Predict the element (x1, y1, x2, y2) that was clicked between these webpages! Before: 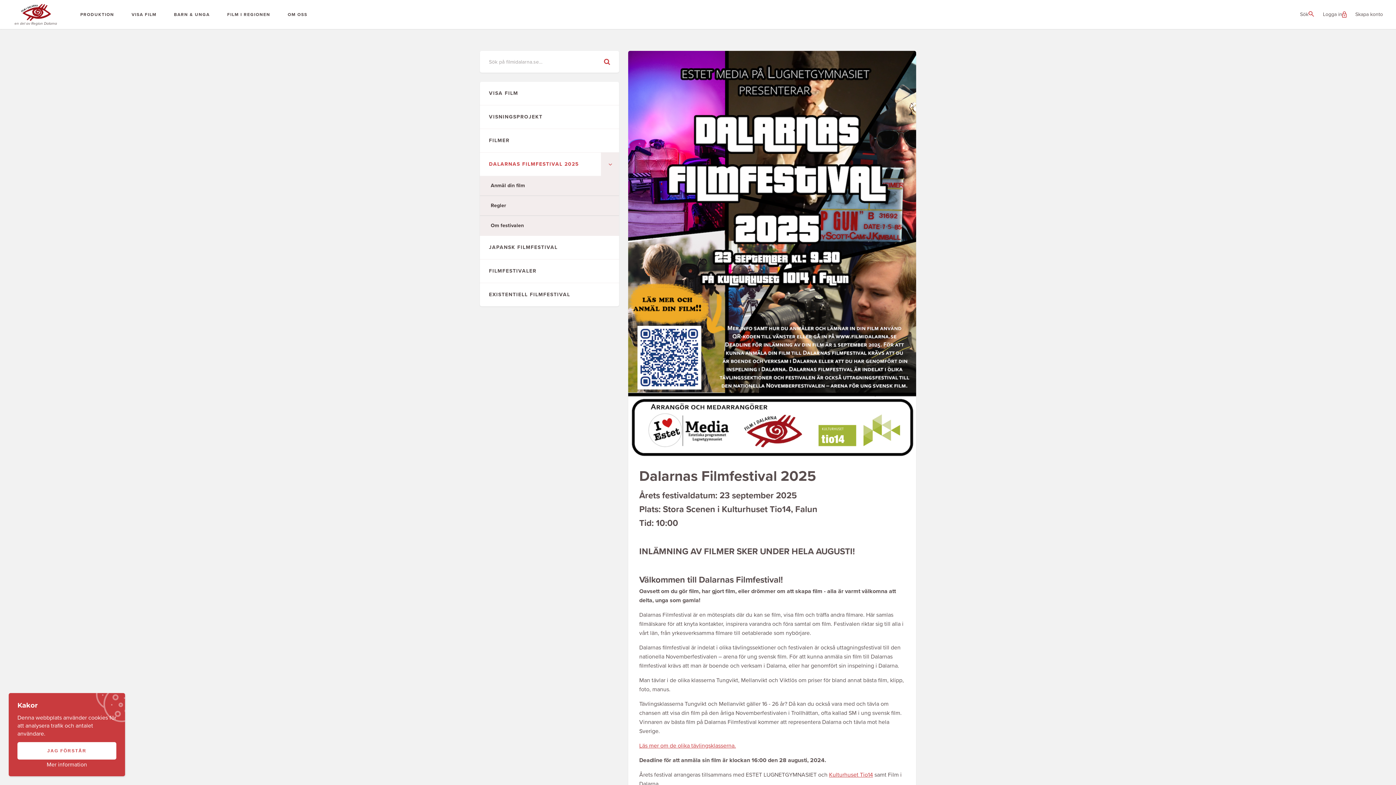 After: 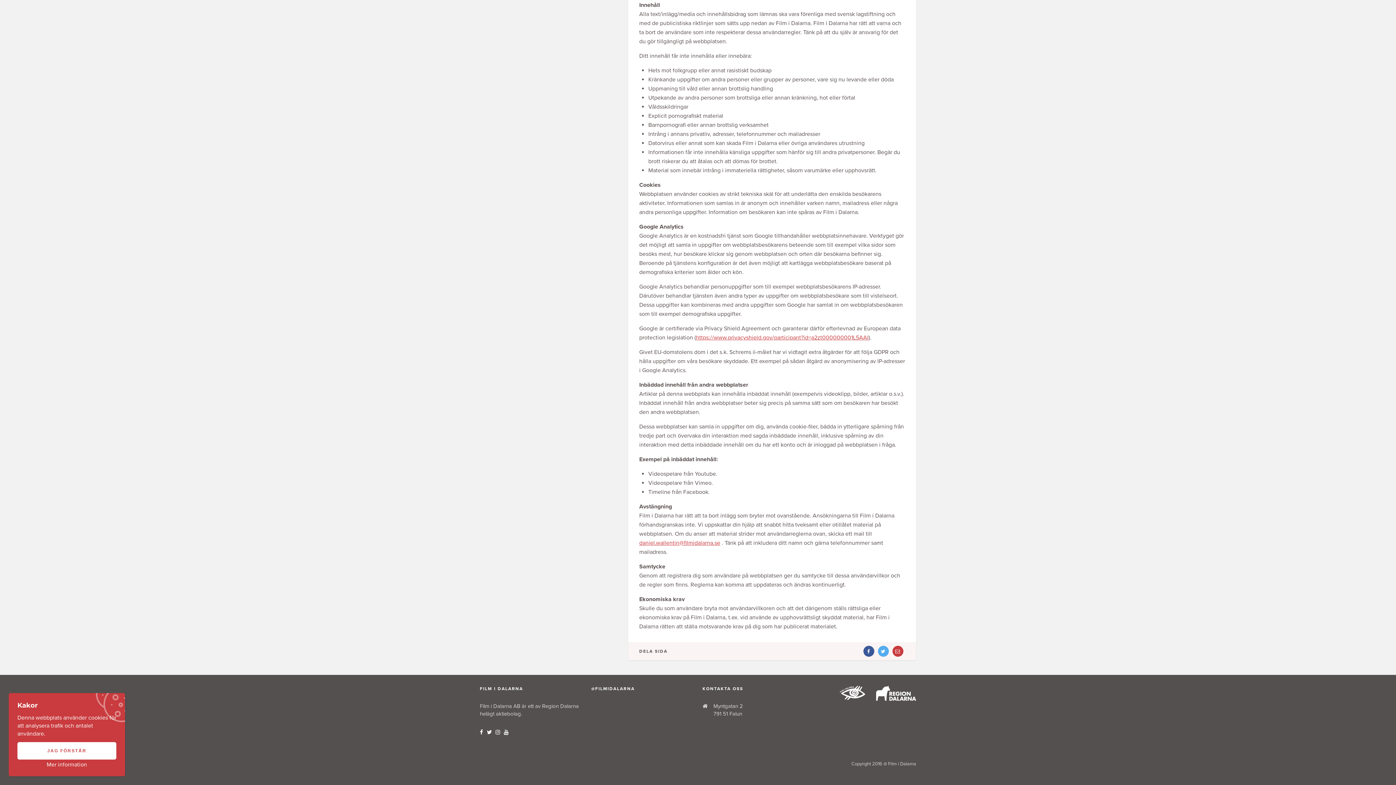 Action: bbox: (46, 761, 87, 768) label: Mer information